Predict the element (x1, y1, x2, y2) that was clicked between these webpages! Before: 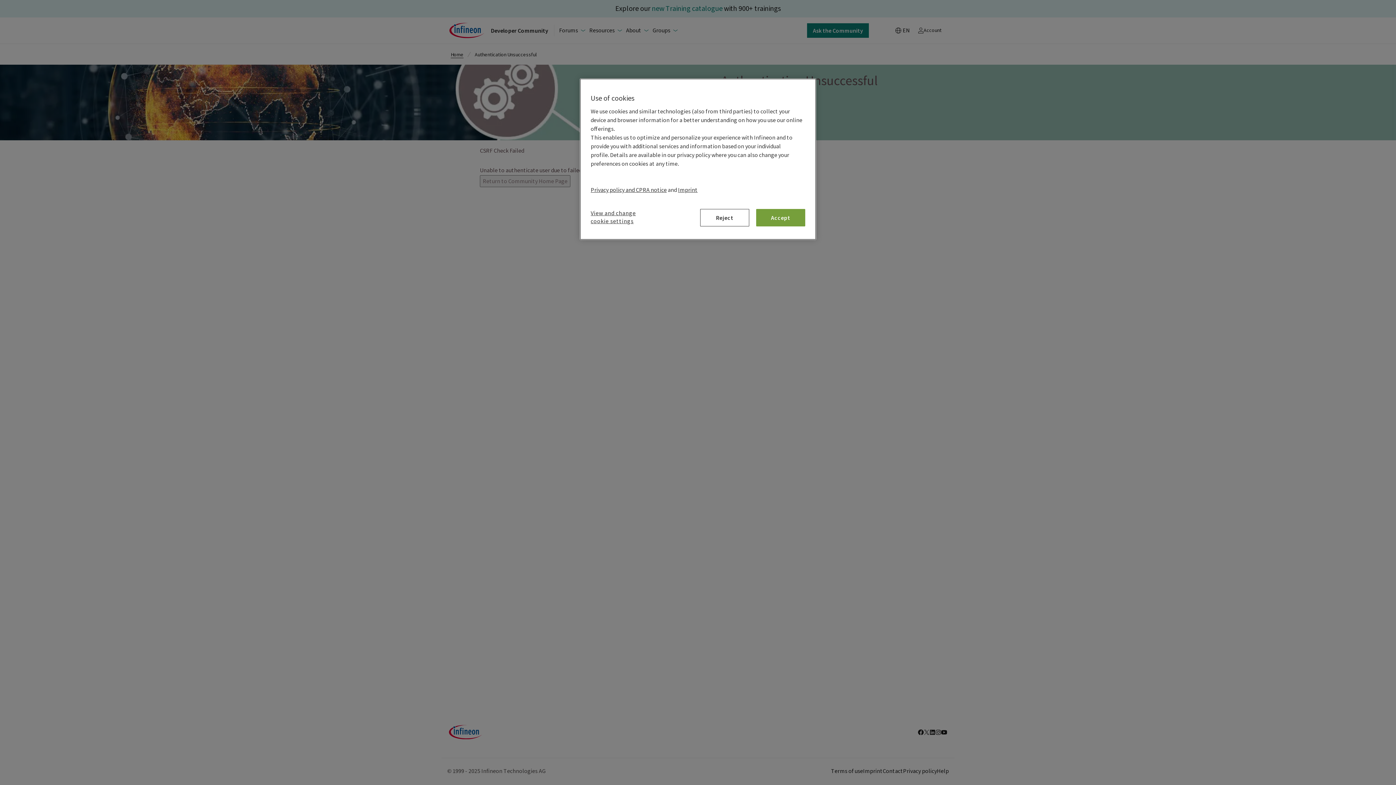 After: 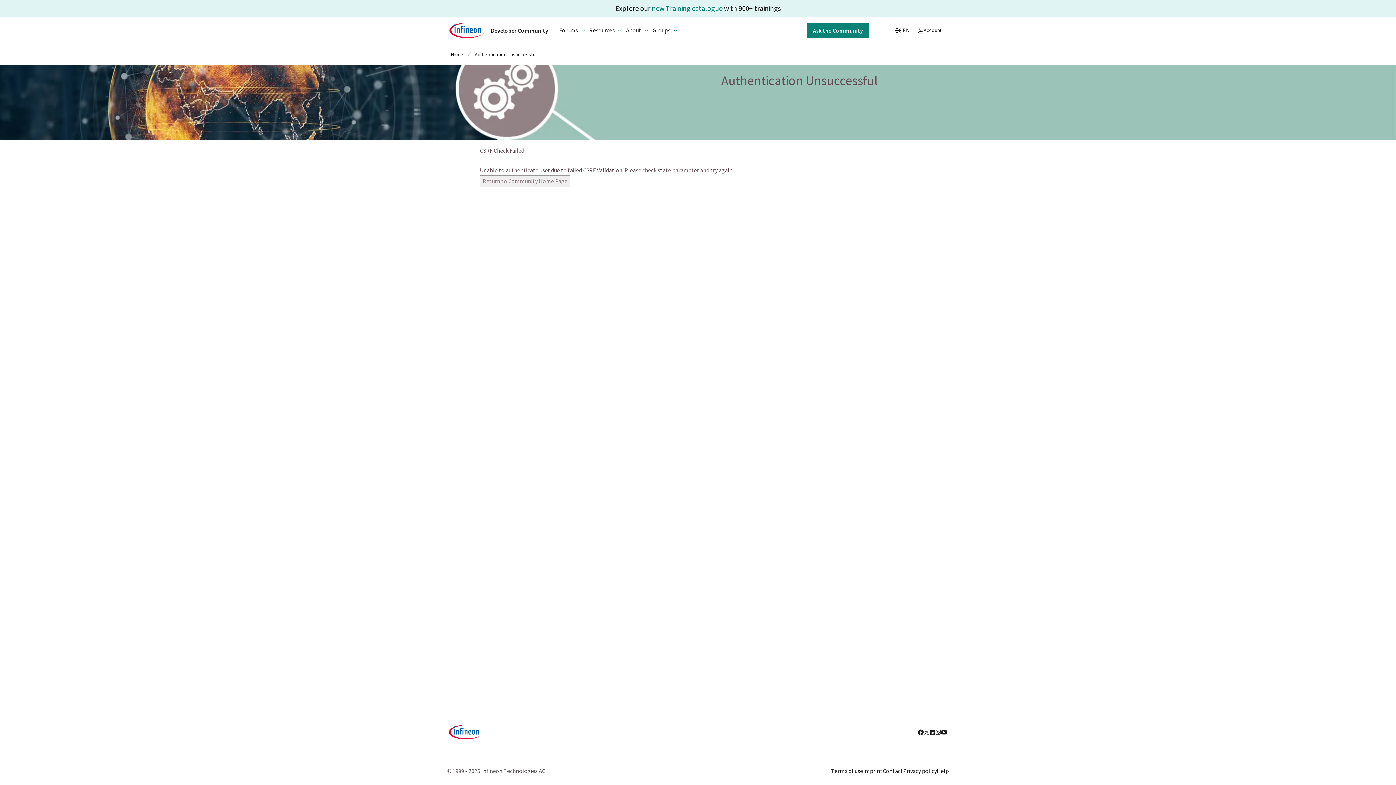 Action: label: Reject bbox: (700, 209, 749, 226)